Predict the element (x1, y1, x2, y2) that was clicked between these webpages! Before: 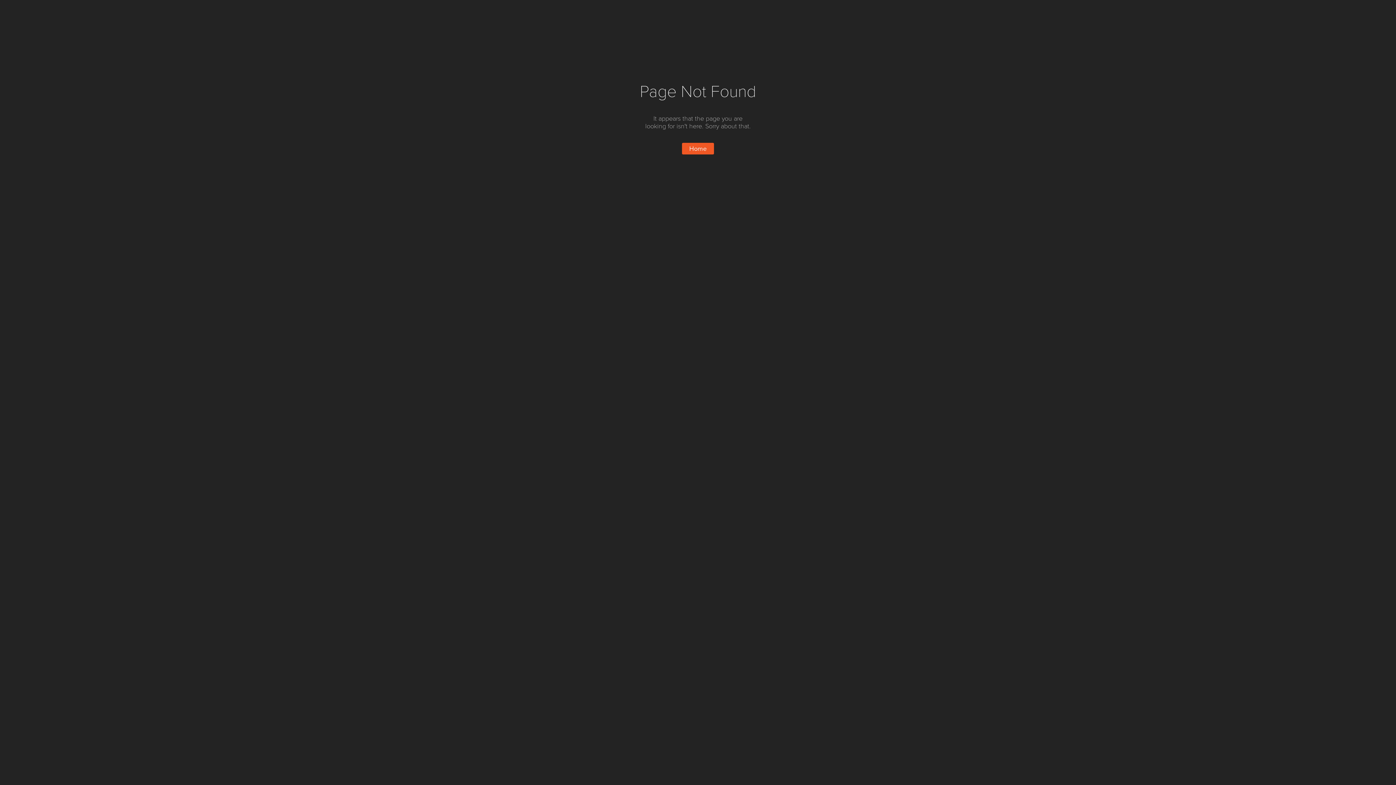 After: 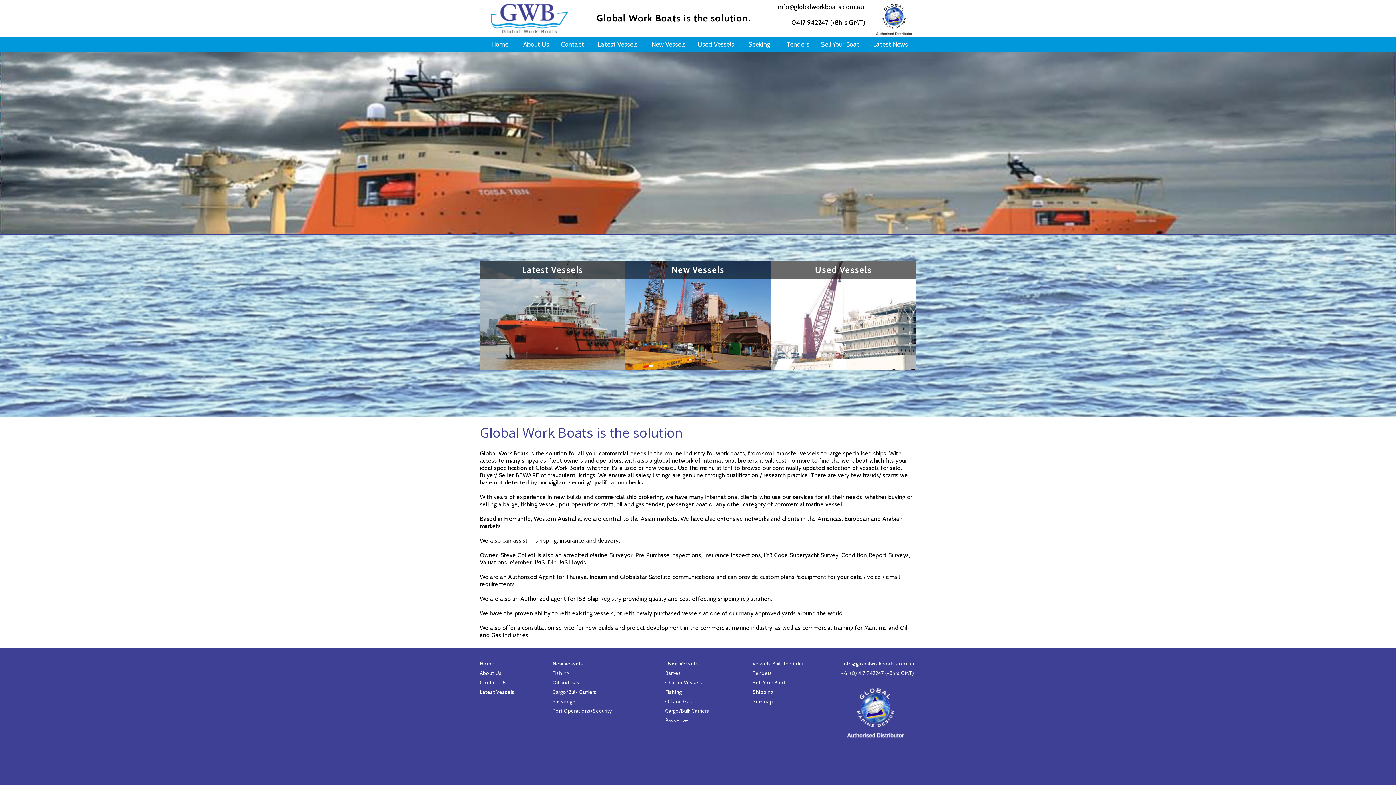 Action: bbox: (682, 142, 714, 154) label: Home